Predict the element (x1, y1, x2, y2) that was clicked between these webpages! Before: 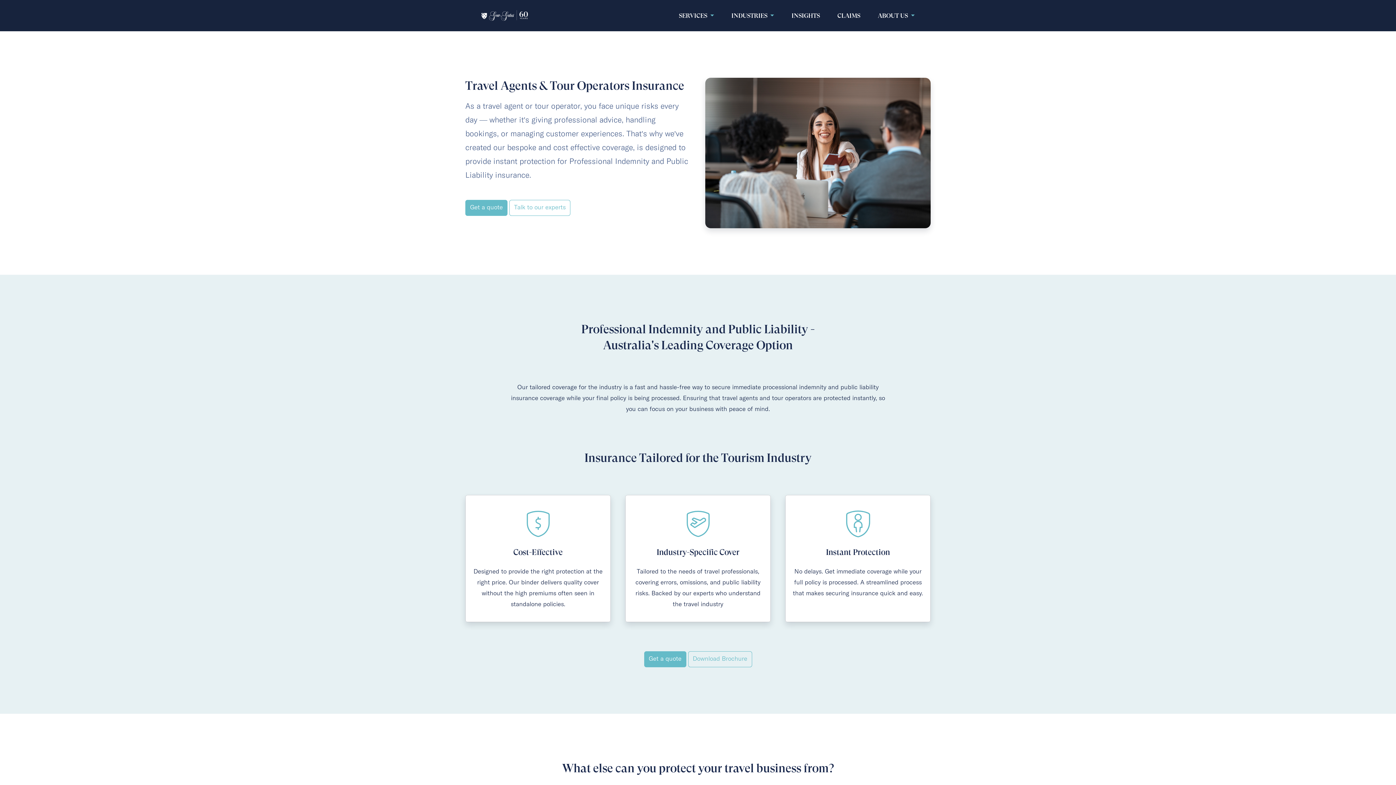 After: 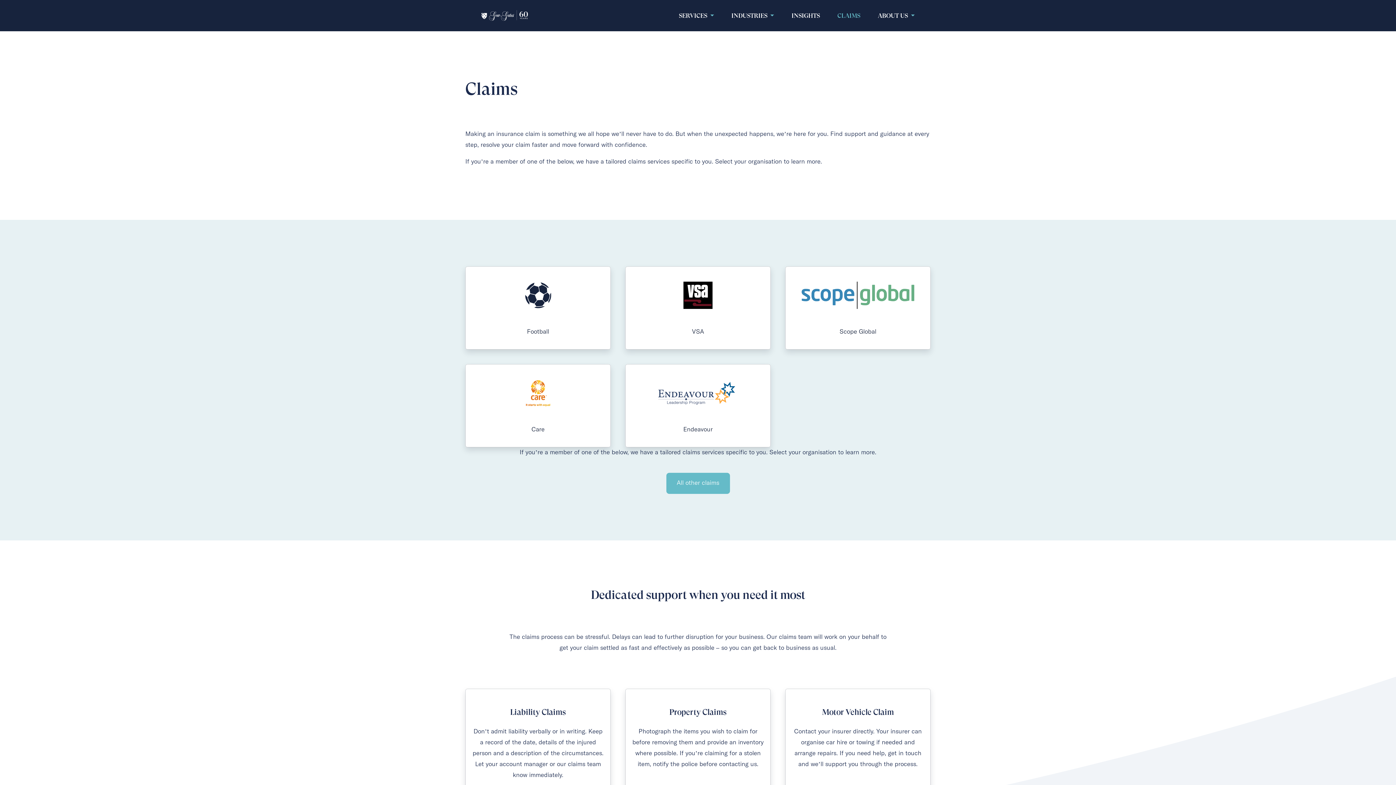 Action: bbox: (828, 8, 869, 22) label: CLAIMS